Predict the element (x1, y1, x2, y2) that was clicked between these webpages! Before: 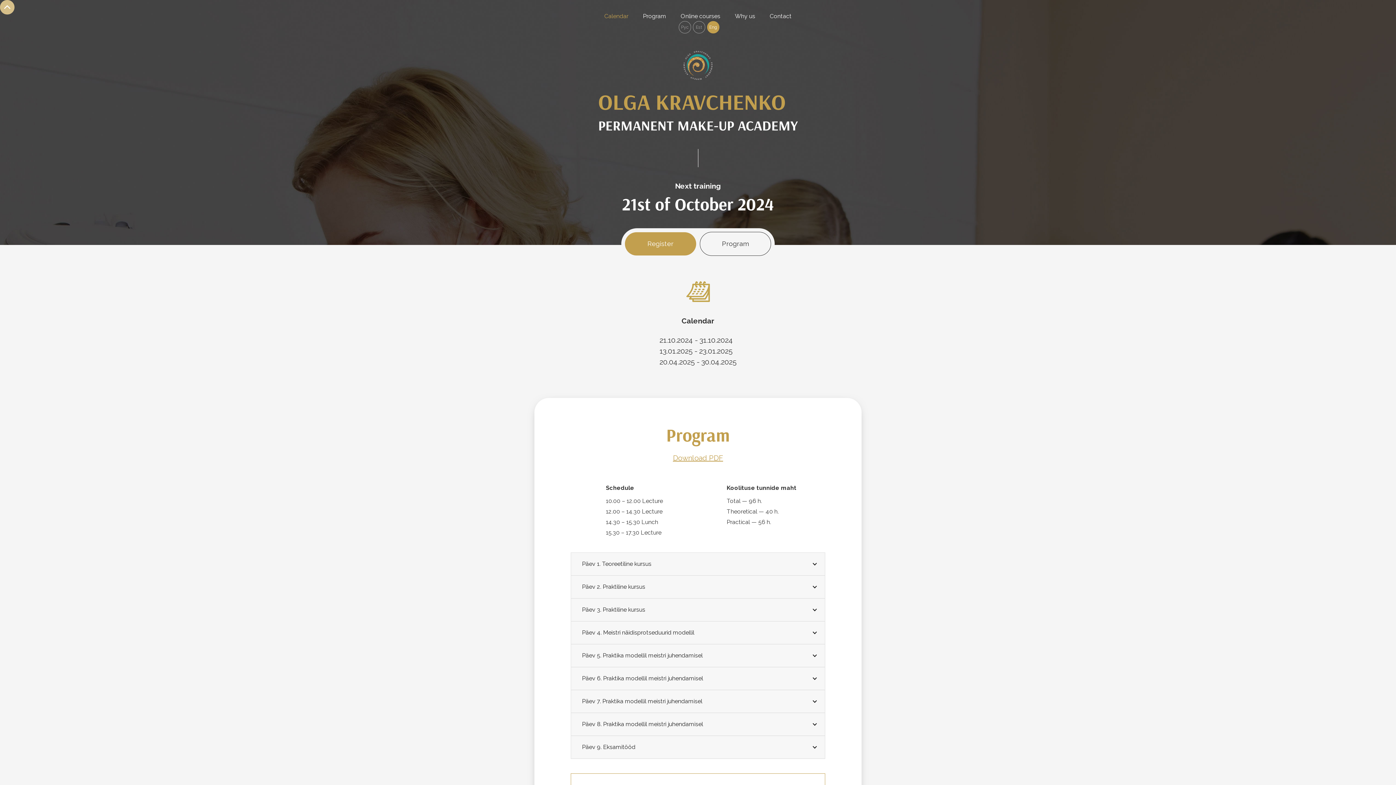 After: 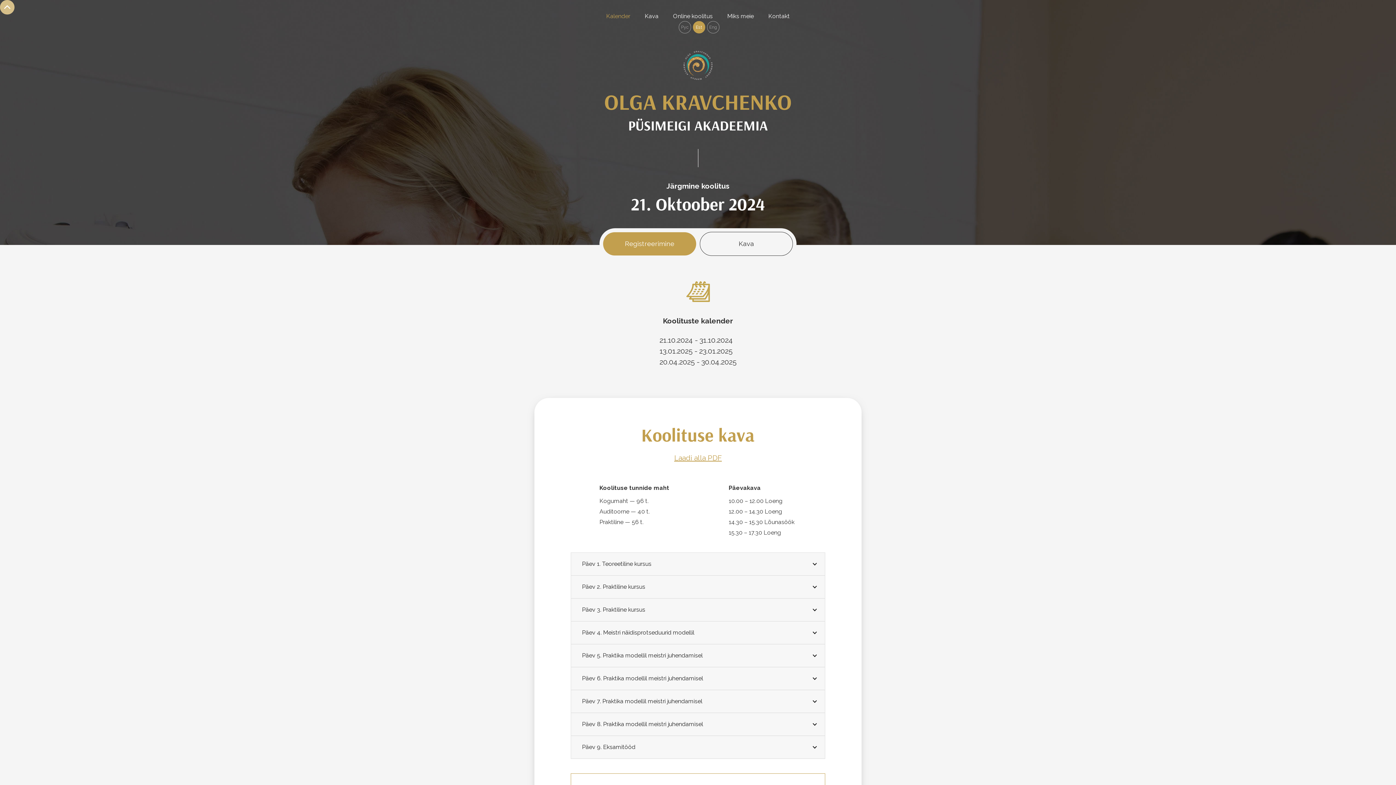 Action: bbox: (692, 21, 705, 33) label: Est